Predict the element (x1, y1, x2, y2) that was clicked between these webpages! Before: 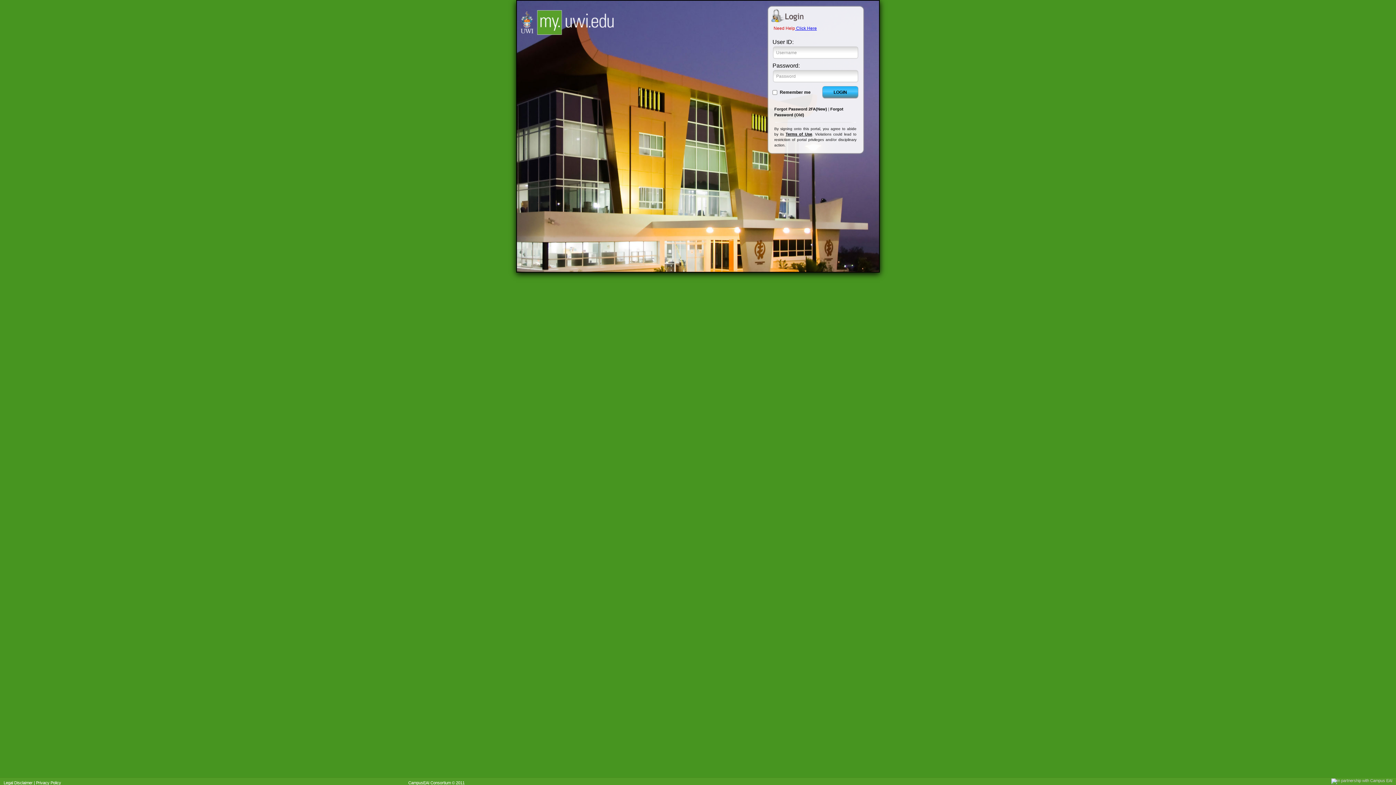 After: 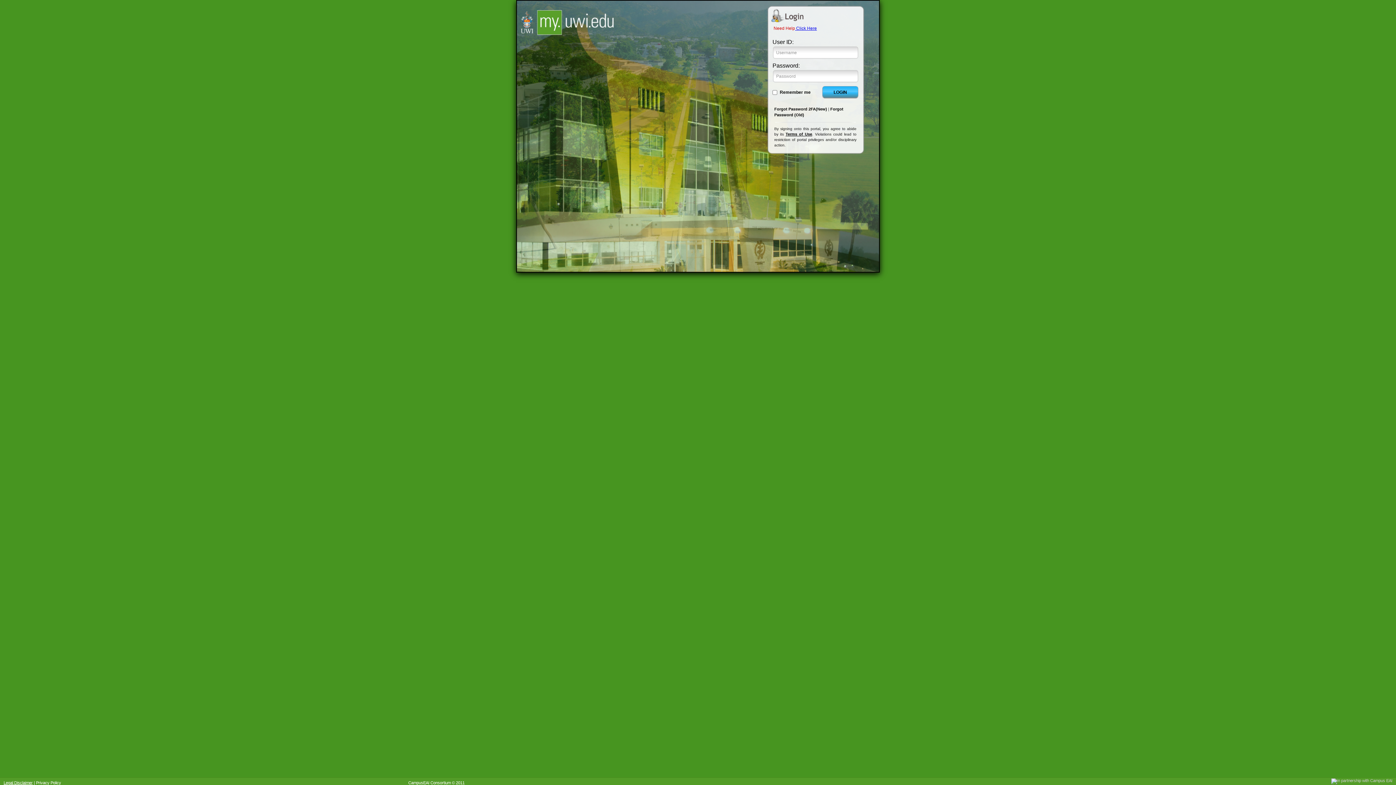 Action: bbox: (3, 781, 32, 785) label: Legal Disclaimer